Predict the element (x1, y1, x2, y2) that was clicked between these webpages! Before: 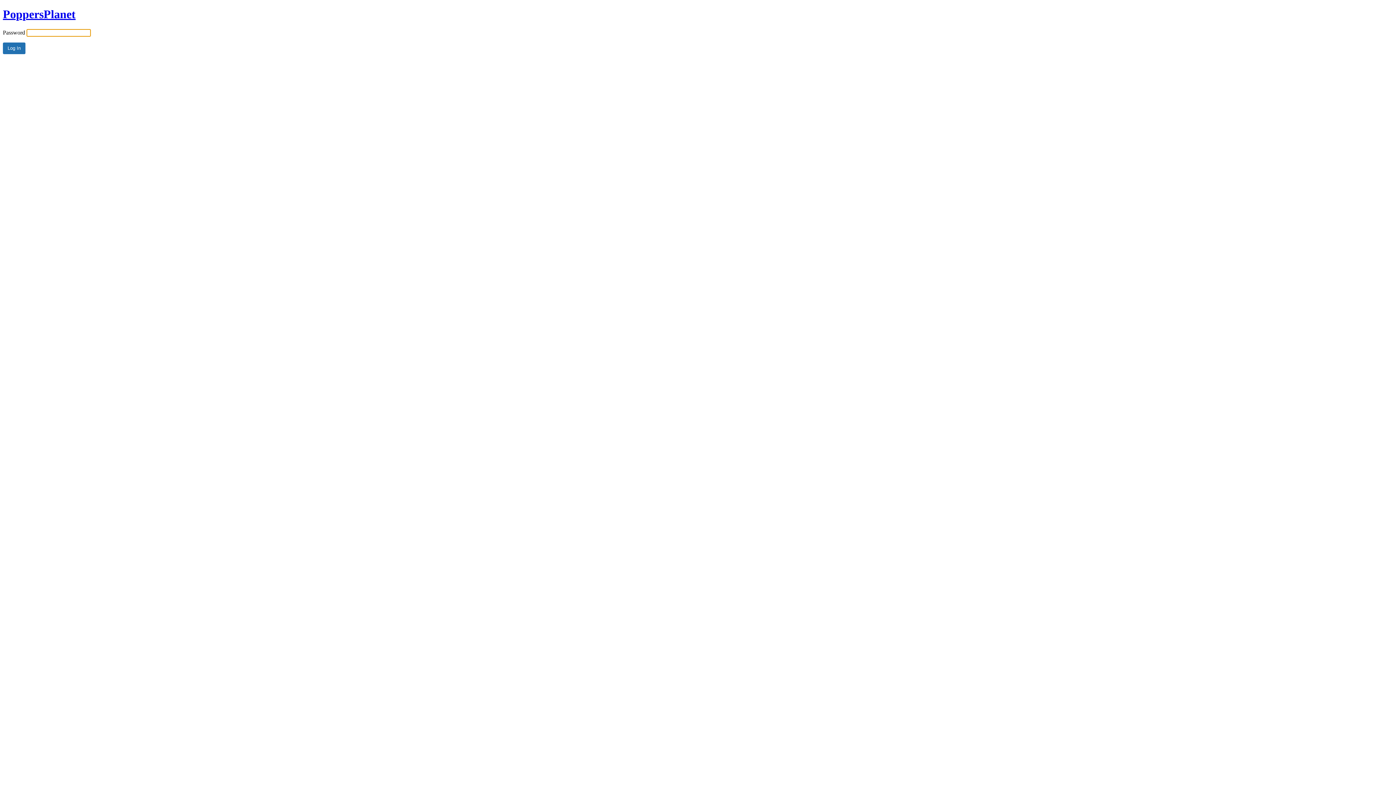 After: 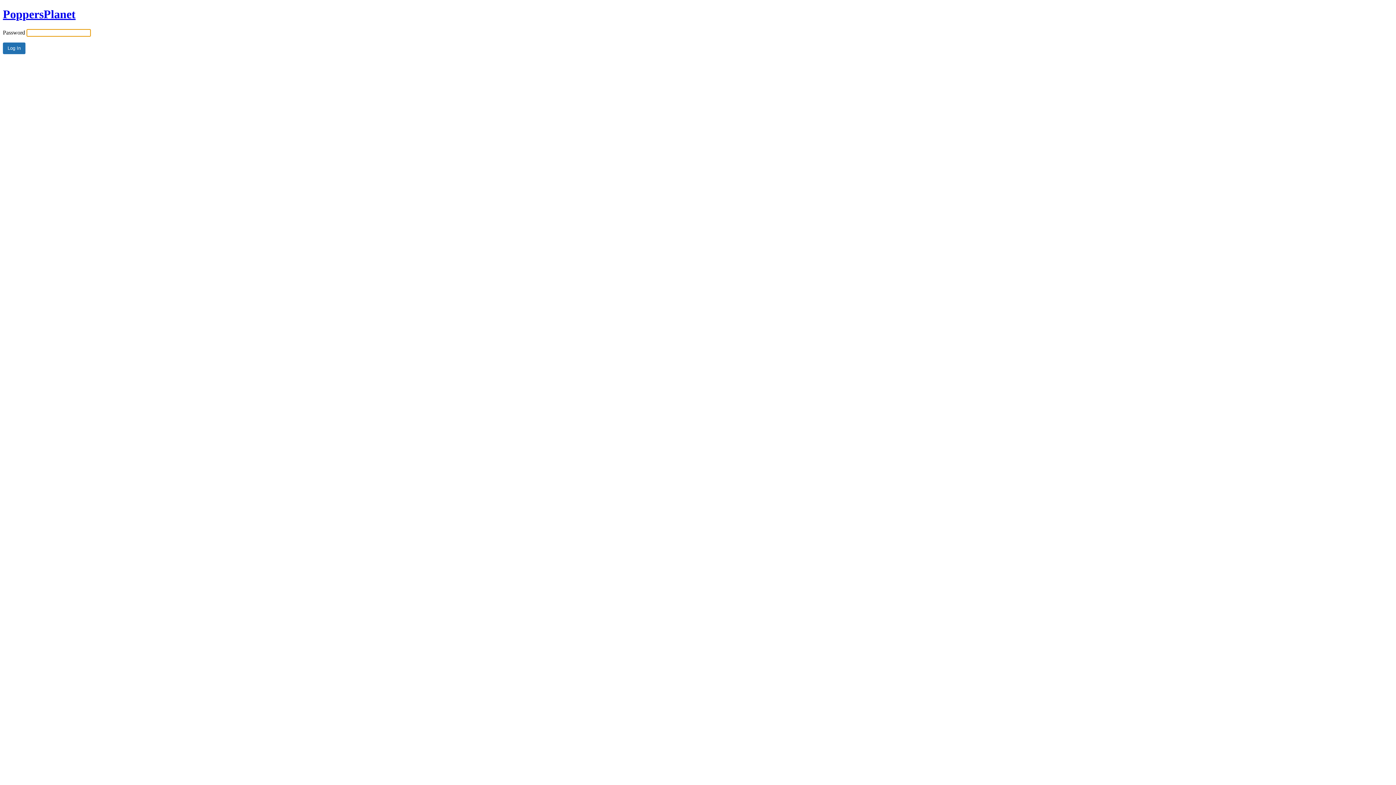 Action: label: PoppersPlanet bbox: (2, 7, 75, 20)